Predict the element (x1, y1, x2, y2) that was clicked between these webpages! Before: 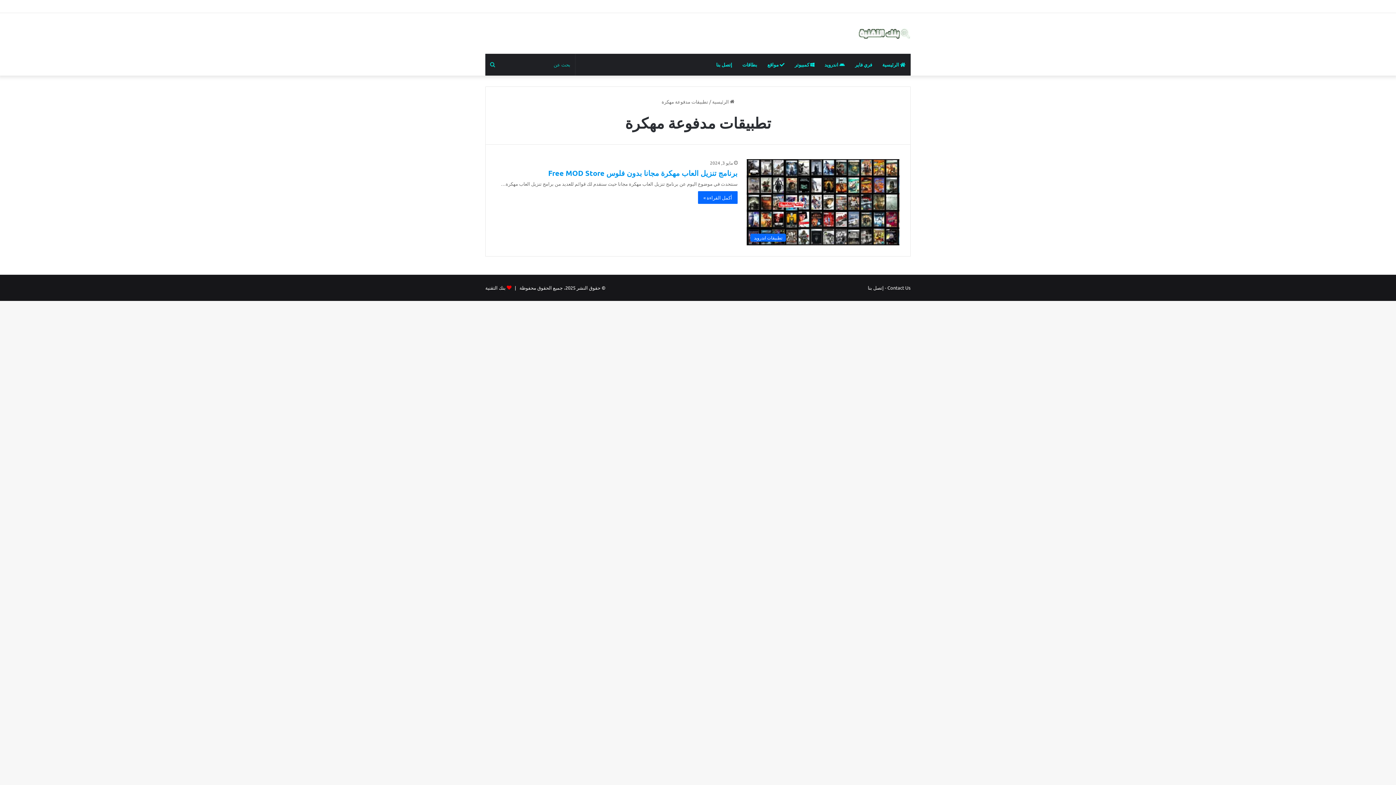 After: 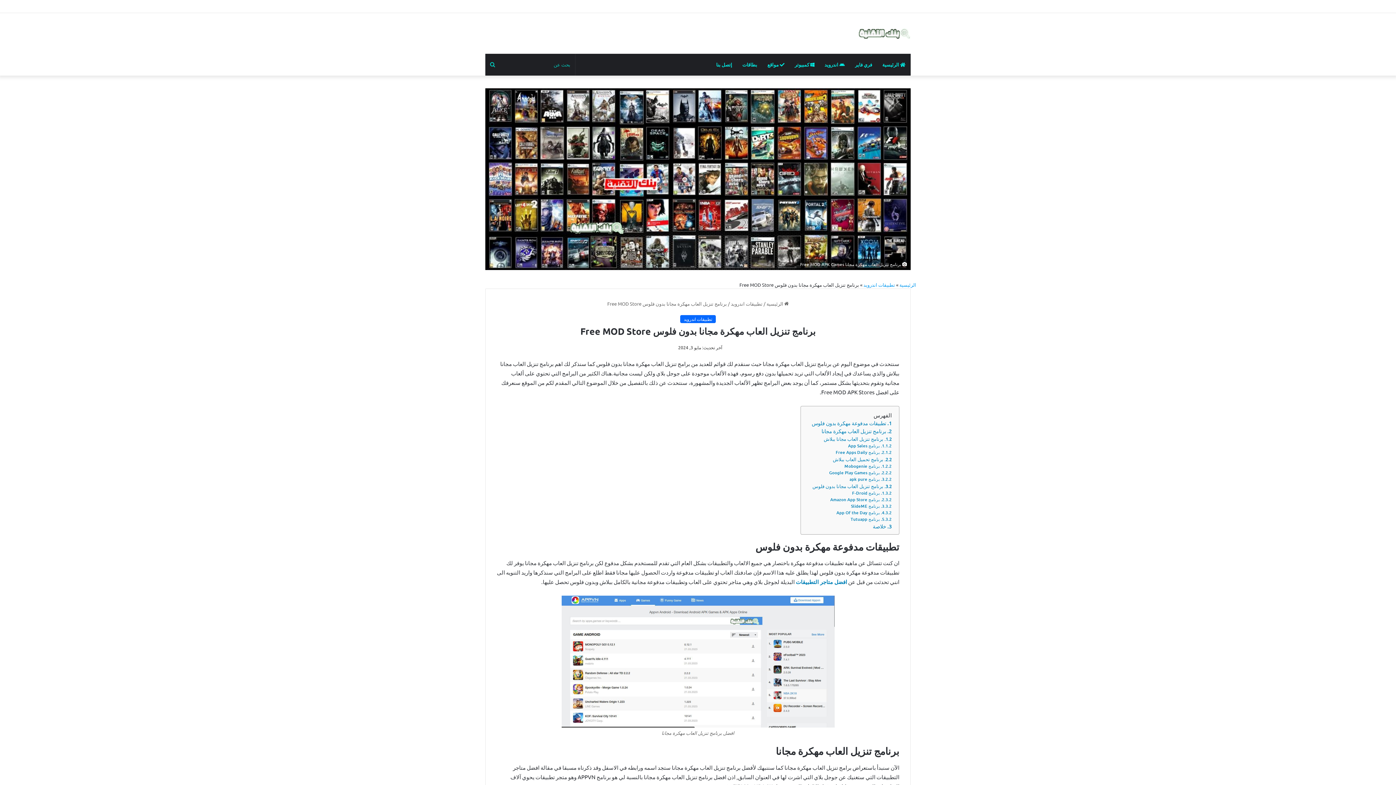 Action: label: برنامج تنزيل العاب مهكرة مجانا بدون فلوس Free MOD Store bbox: (746, 159, 899, 245)